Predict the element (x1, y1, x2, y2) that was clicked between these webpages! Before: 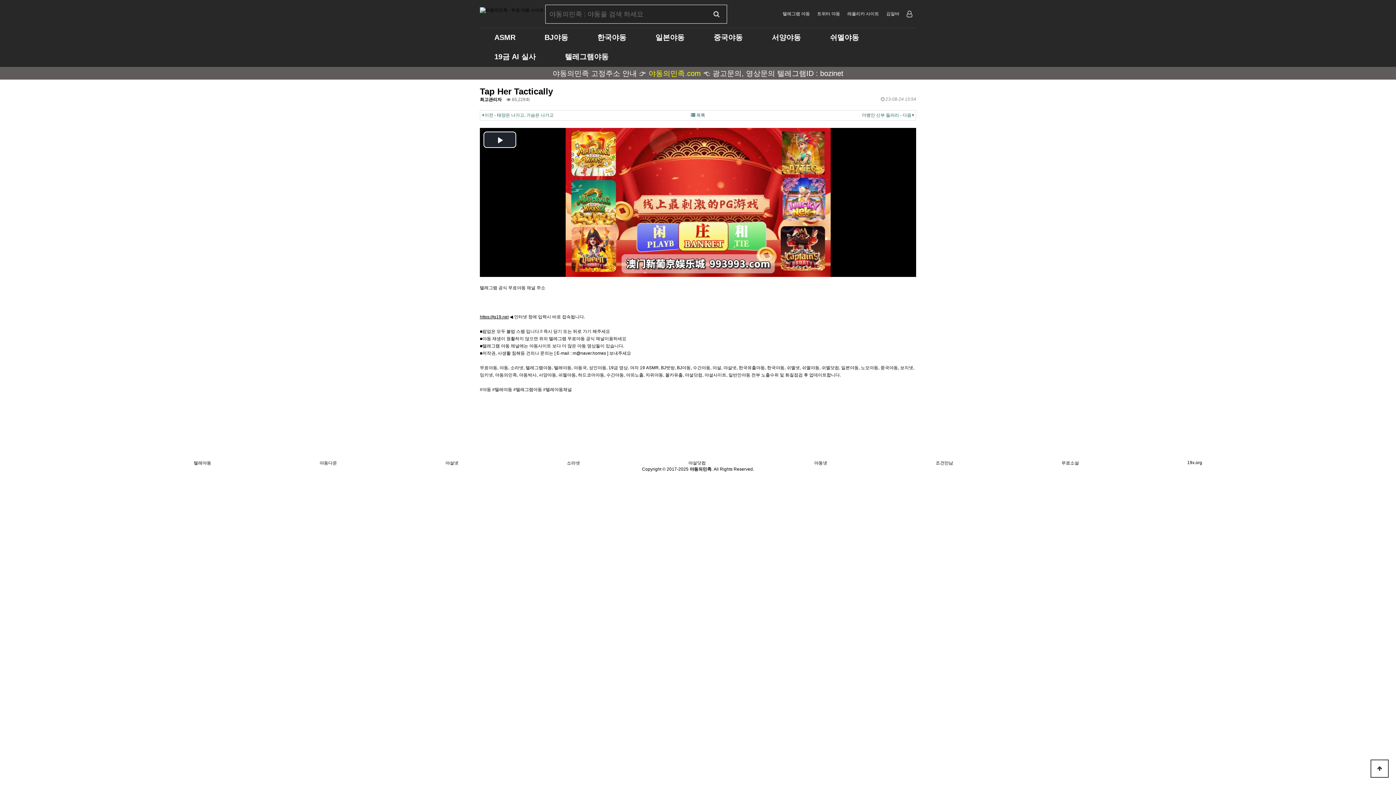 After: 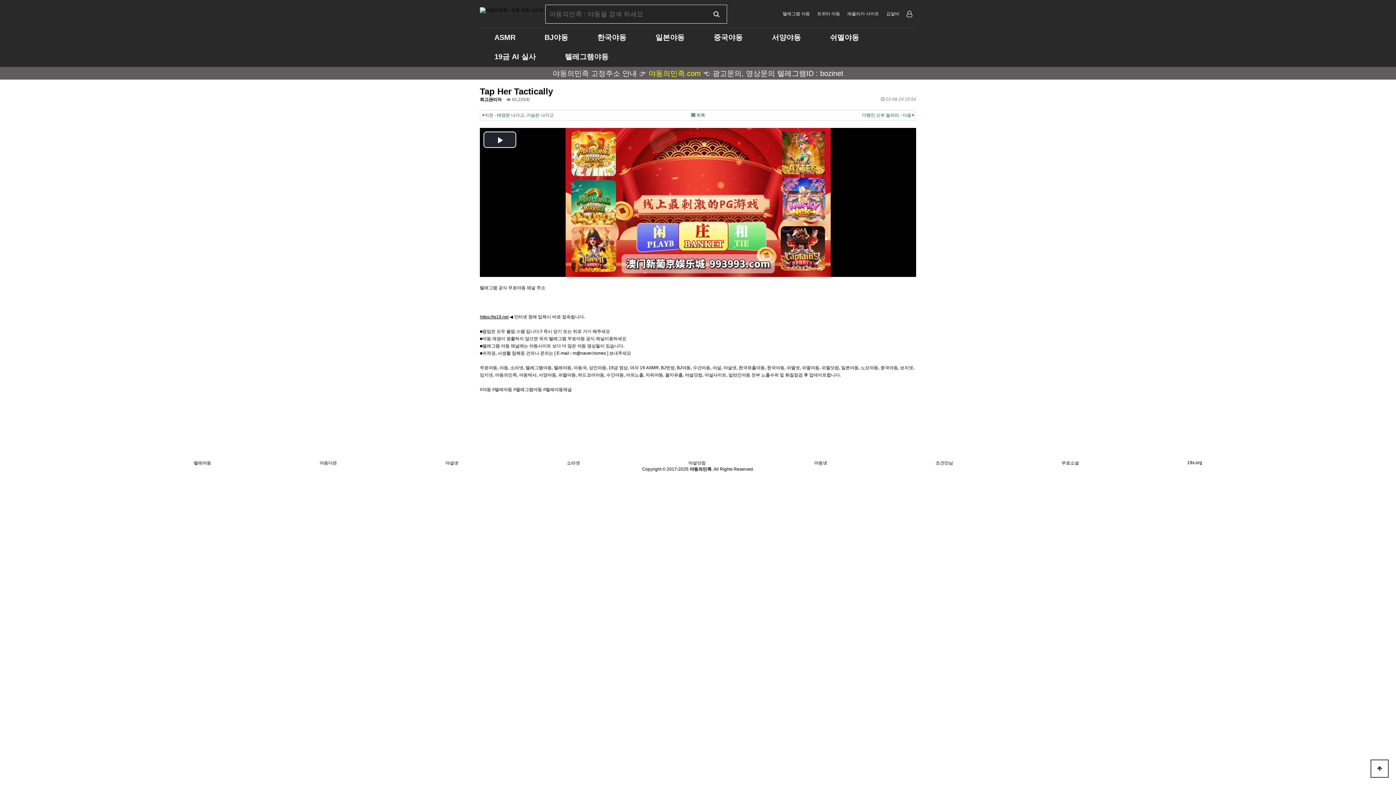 Action: bbox: (0, 0, 0, 0) label: 야동의민족 야동, 야설, 성인 컨텐츠를 무료로 시청하세요.